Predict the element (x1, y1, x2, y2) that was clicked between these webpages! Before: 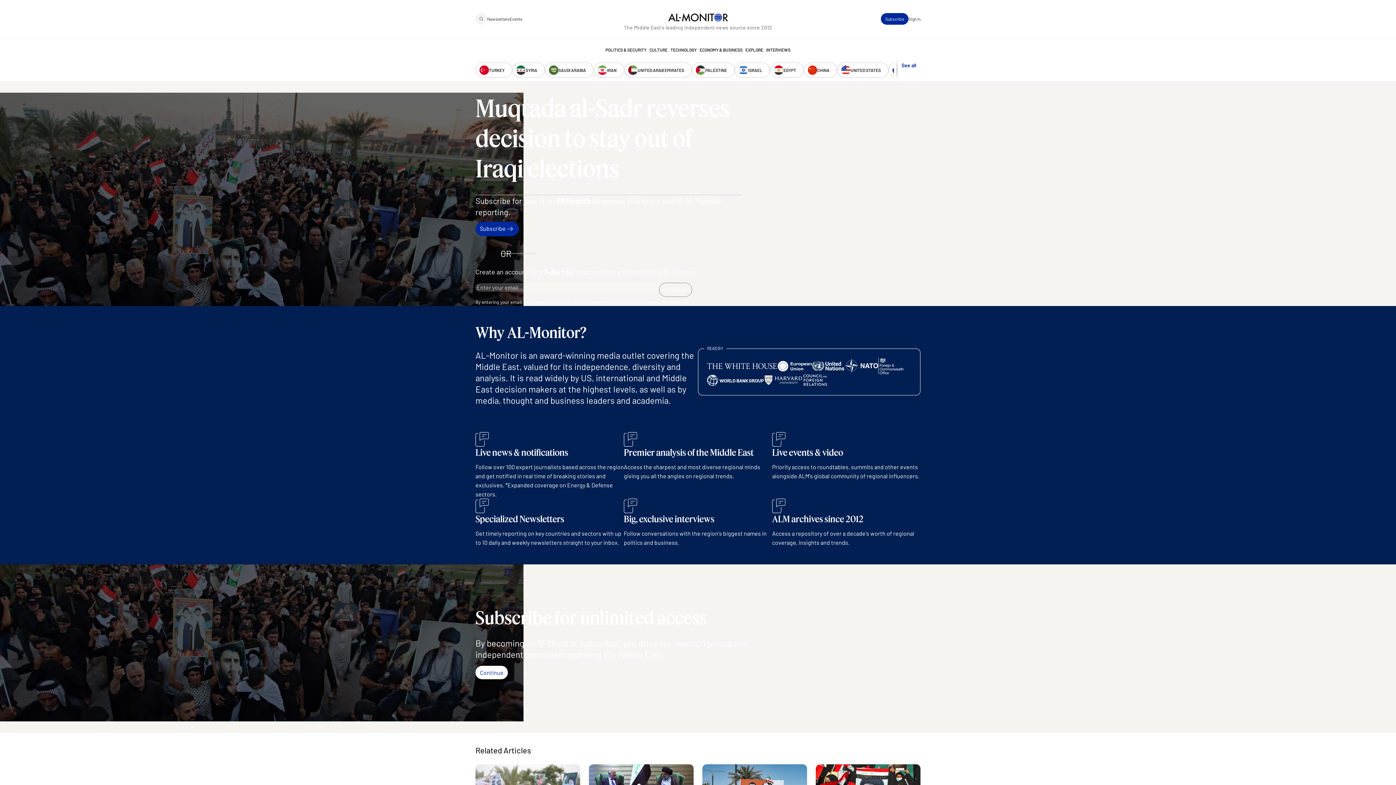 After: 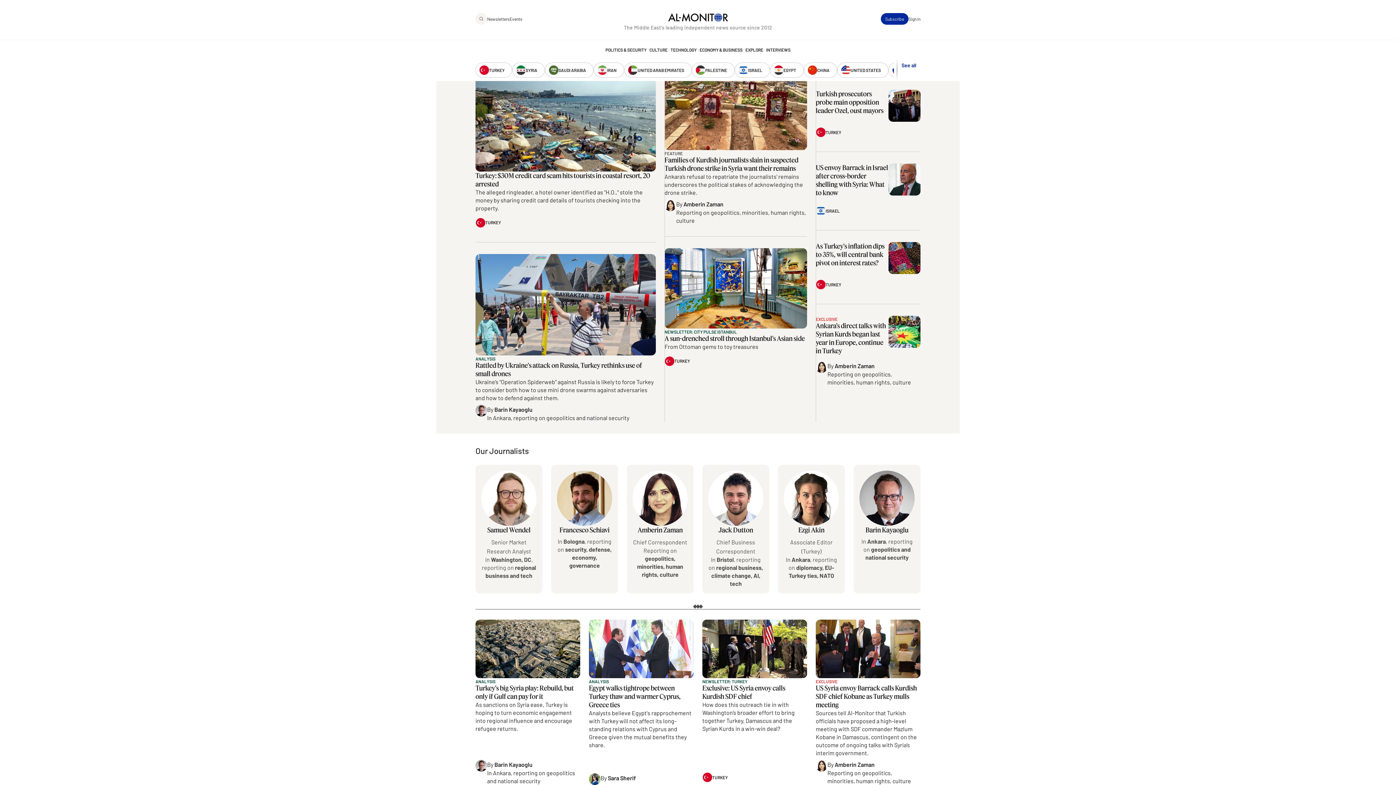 Action: label: TURKEY bbox: (475, 62, 512, 77)